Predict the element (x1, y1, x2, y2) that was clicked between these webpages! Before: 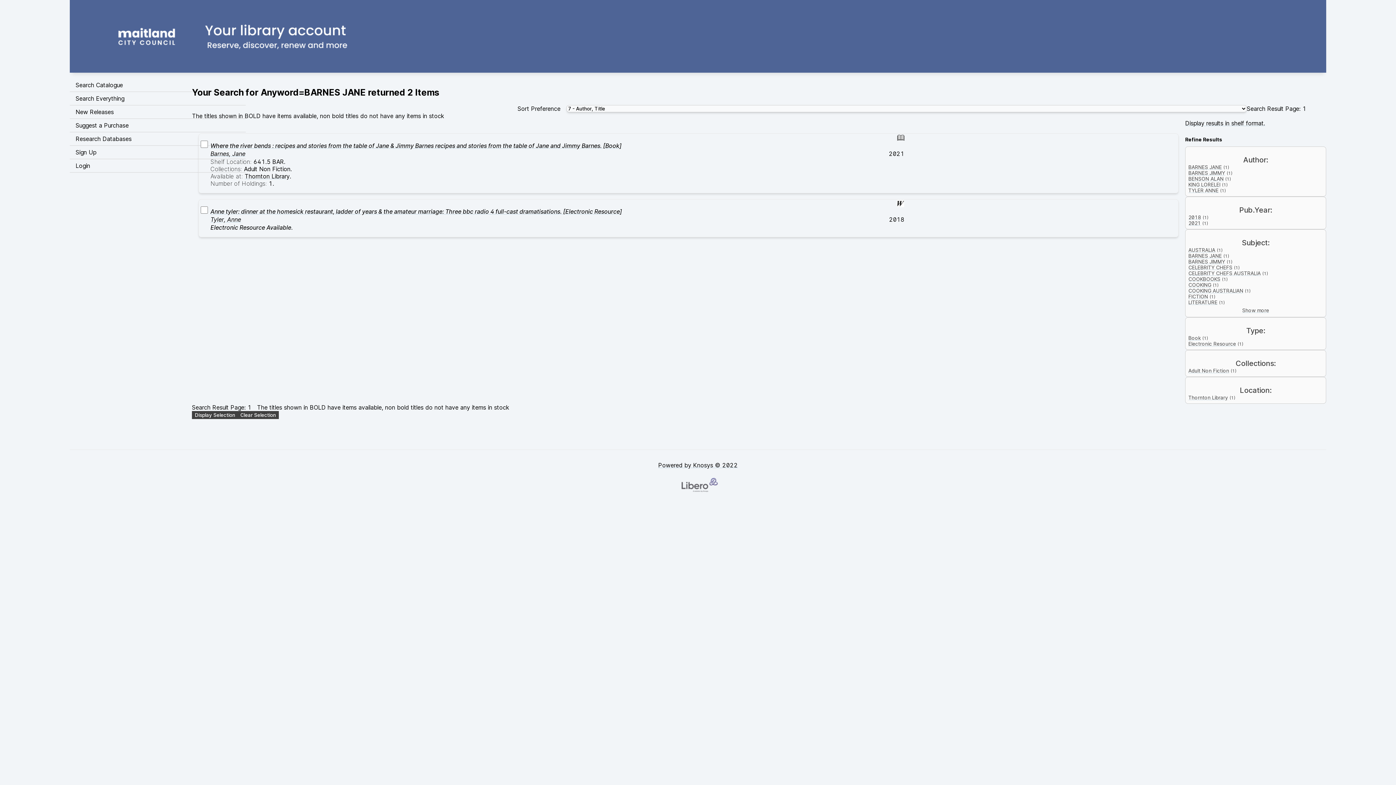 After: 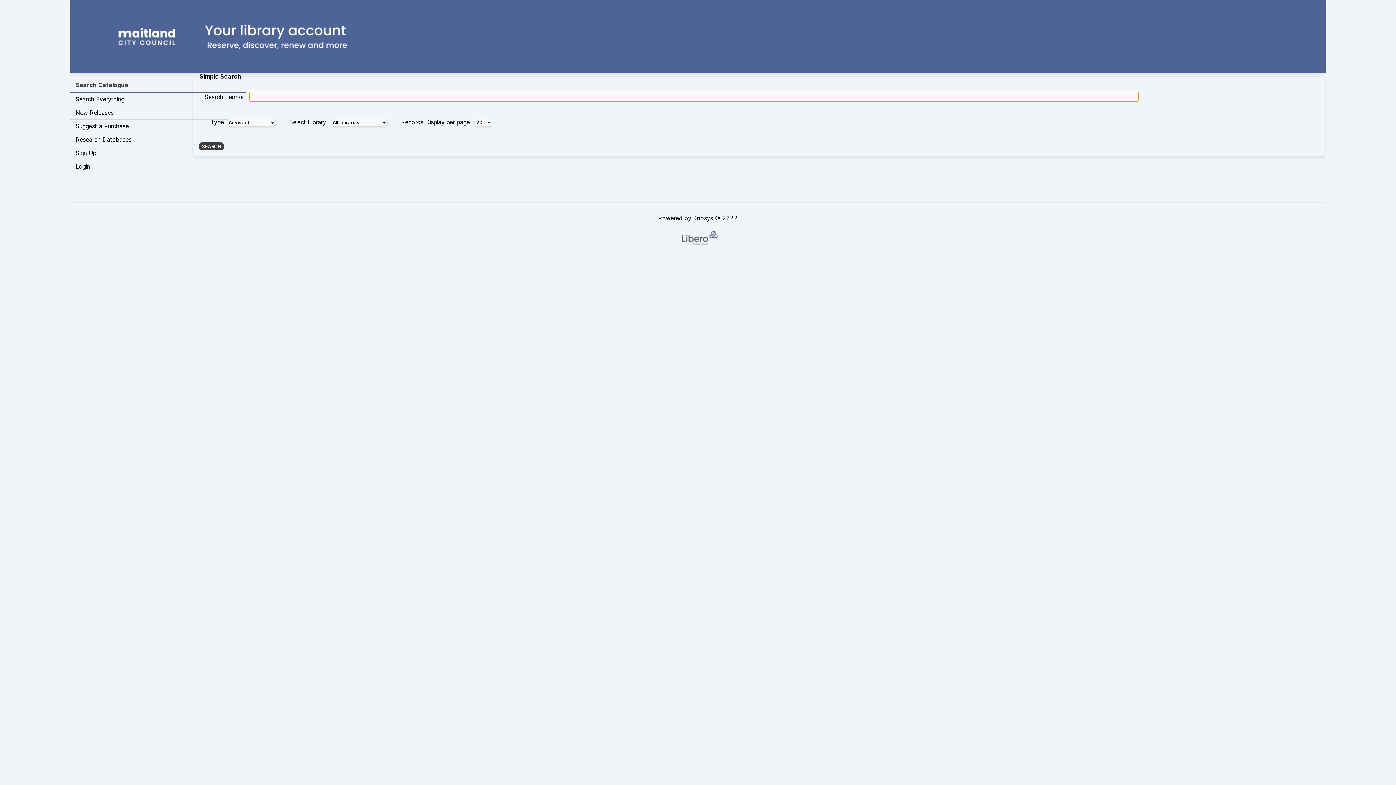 Action: label: Visit Libero WebOPAC bbox: (69, 0, 1326, 69)